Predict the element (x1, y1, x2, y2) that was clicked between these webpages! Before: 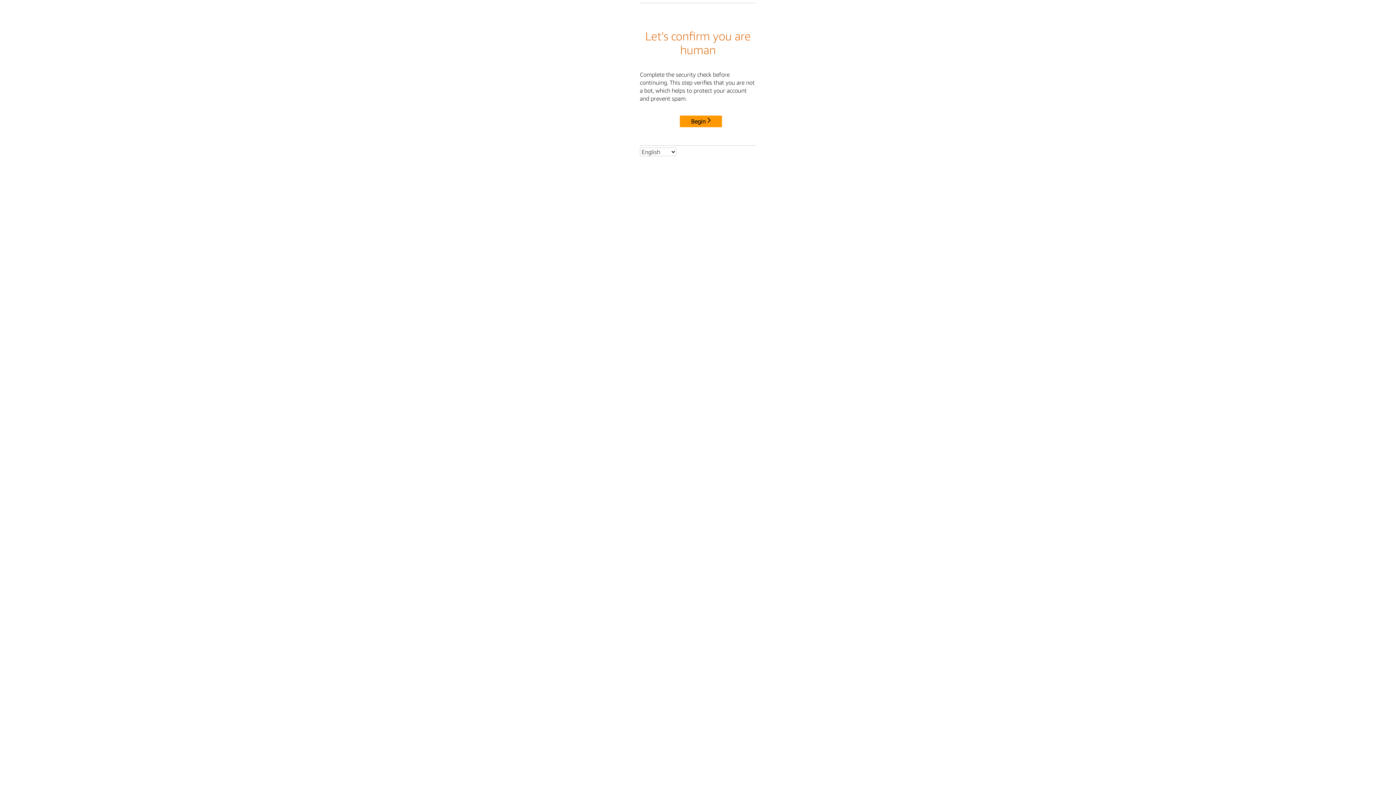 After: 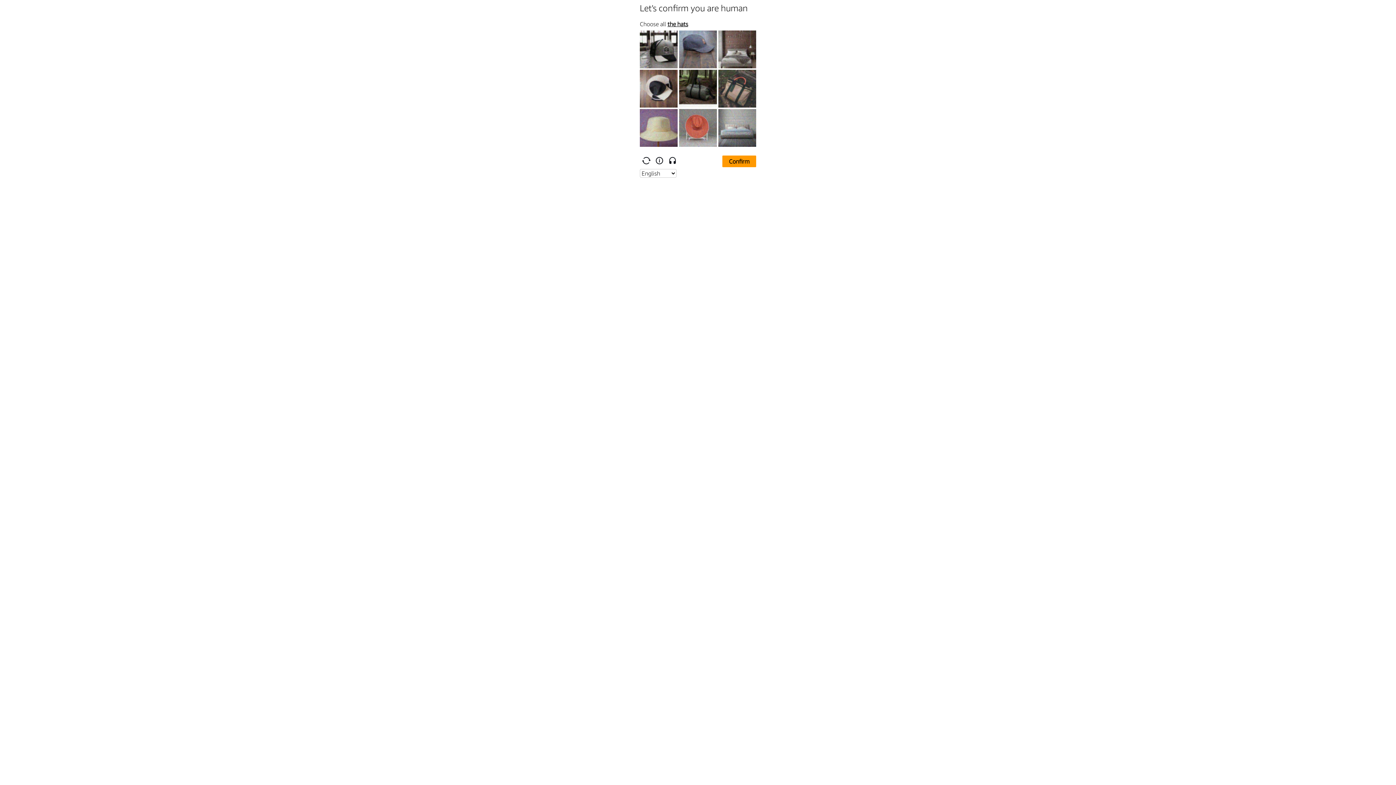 Action: label: Begin bbox: (680, 115, 722, 127)